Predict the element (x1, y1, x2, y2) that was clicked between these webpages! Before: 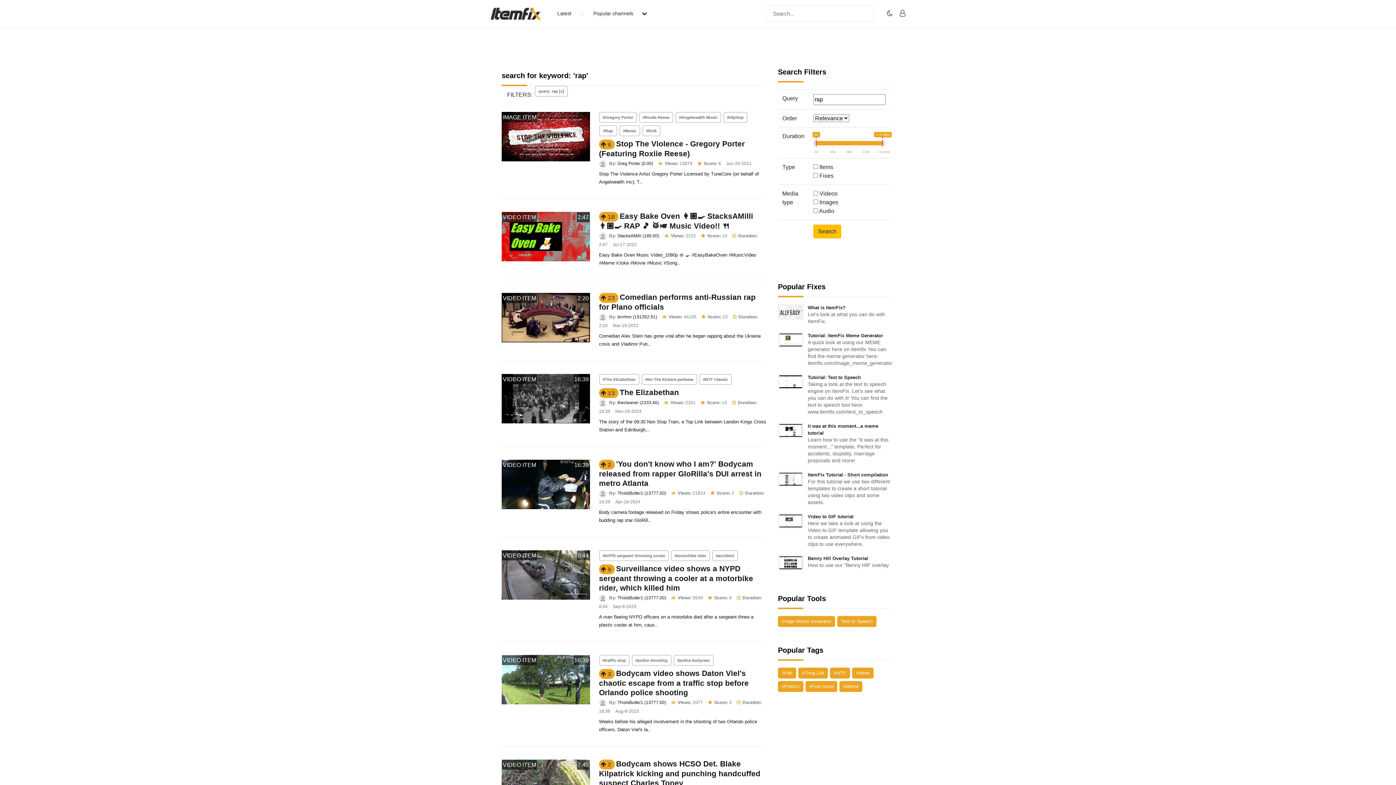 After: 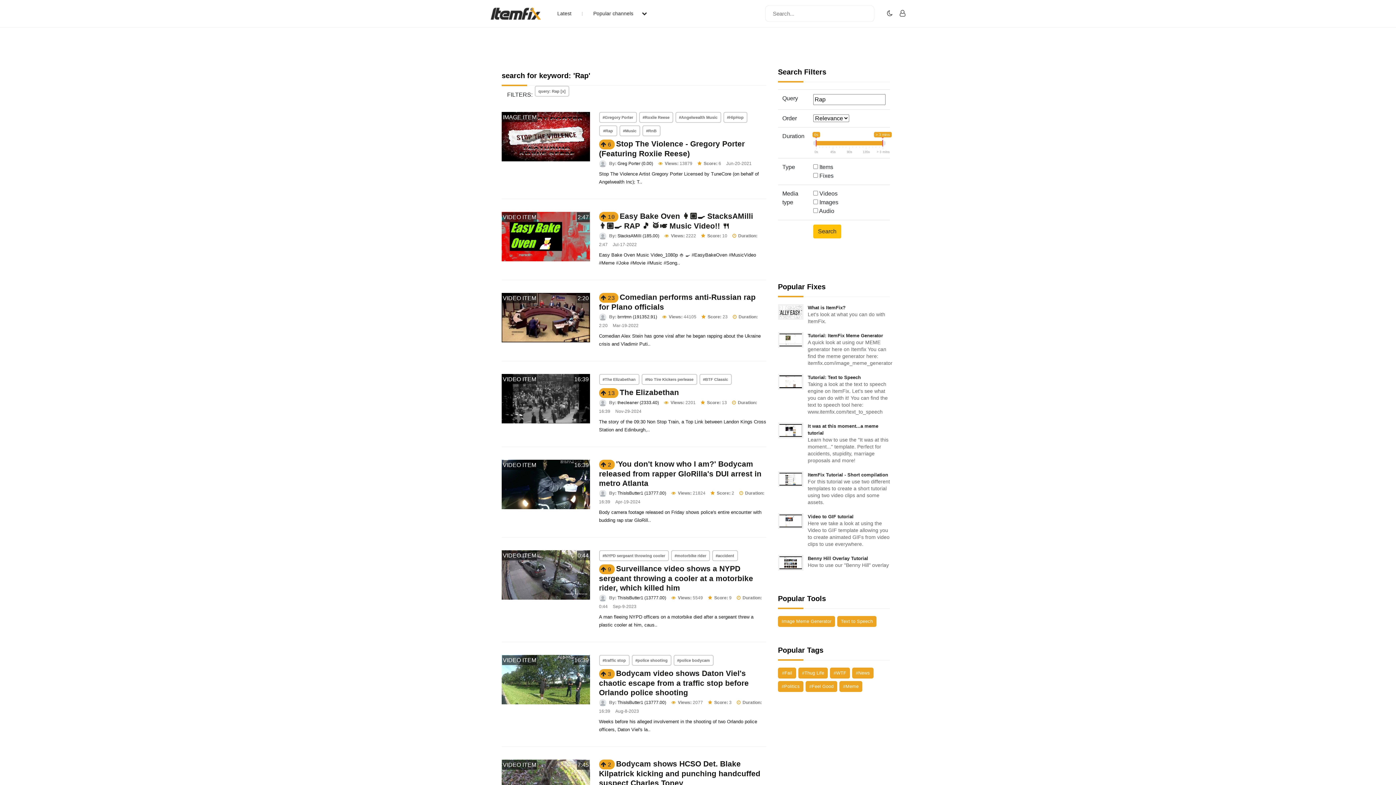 Action: label: #Rap bbox: (599, 125, 617, 136)